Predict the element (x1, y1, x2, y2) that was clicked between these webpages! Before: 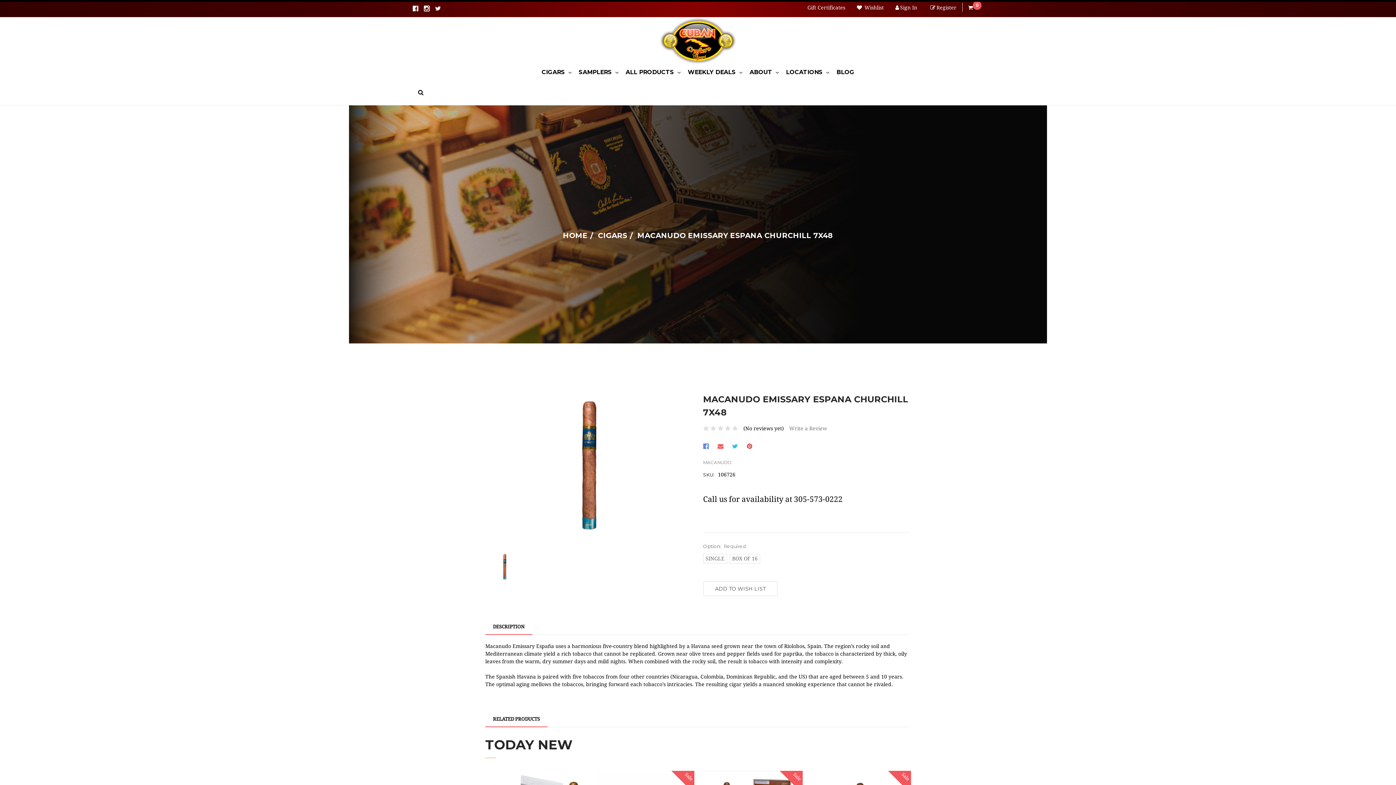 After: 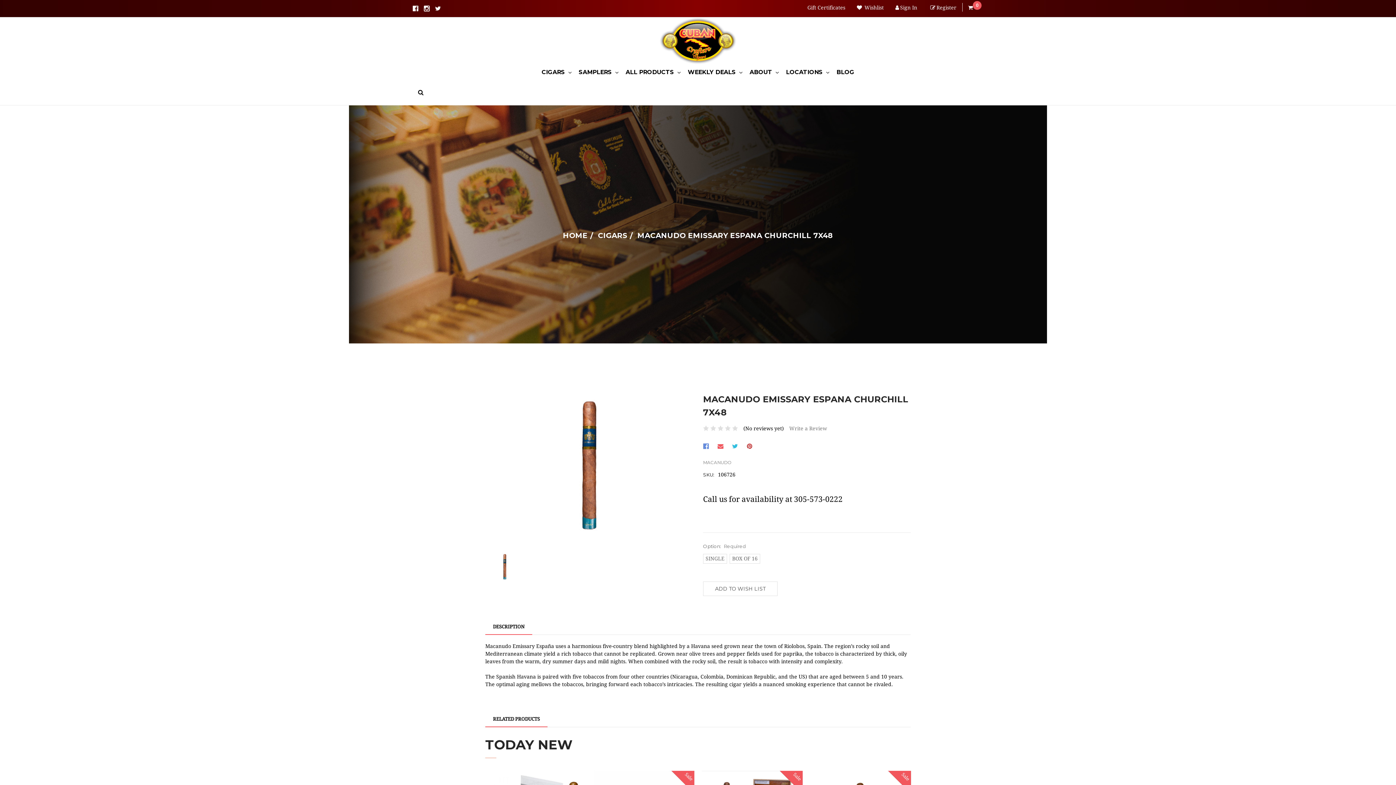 Action: label: DESCRIPTION bbox: (485, 619, 532, 634)